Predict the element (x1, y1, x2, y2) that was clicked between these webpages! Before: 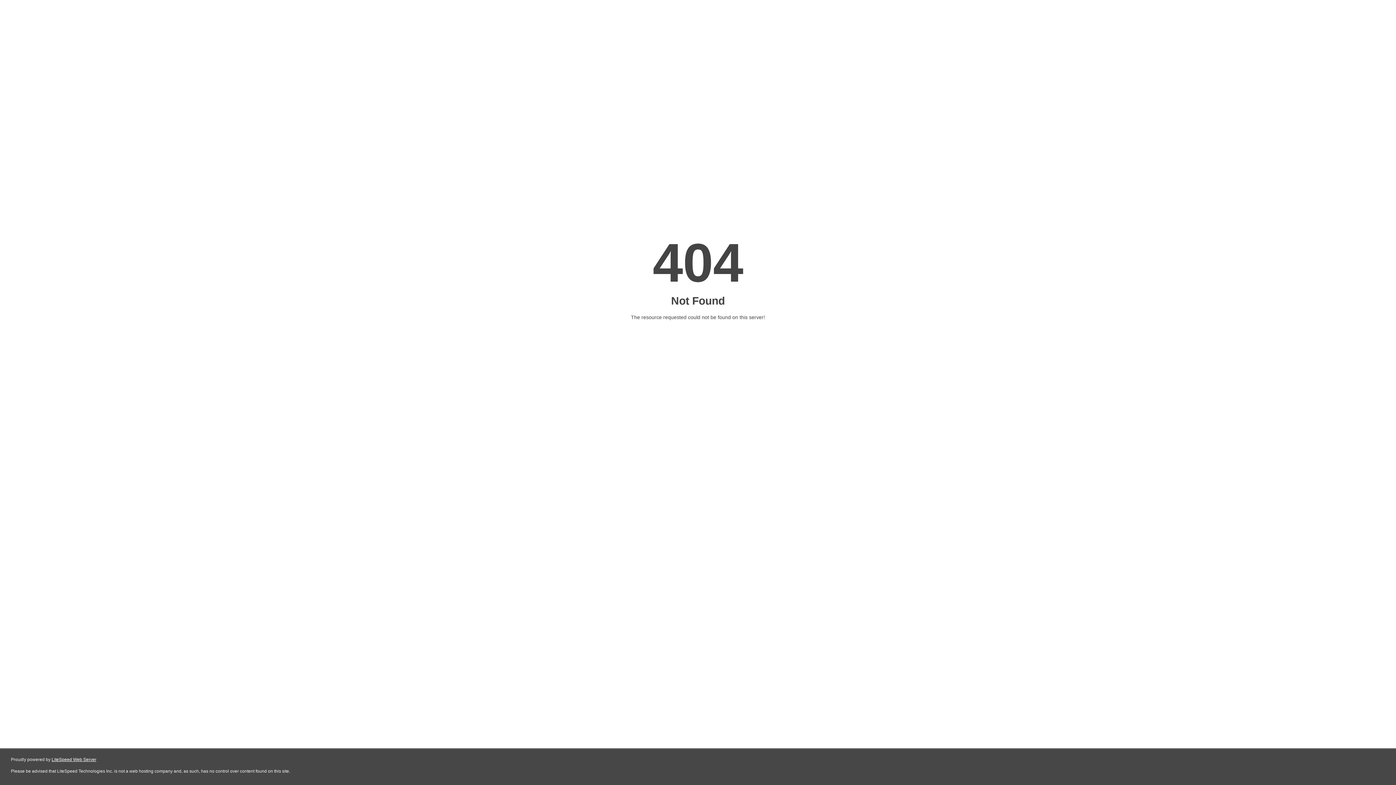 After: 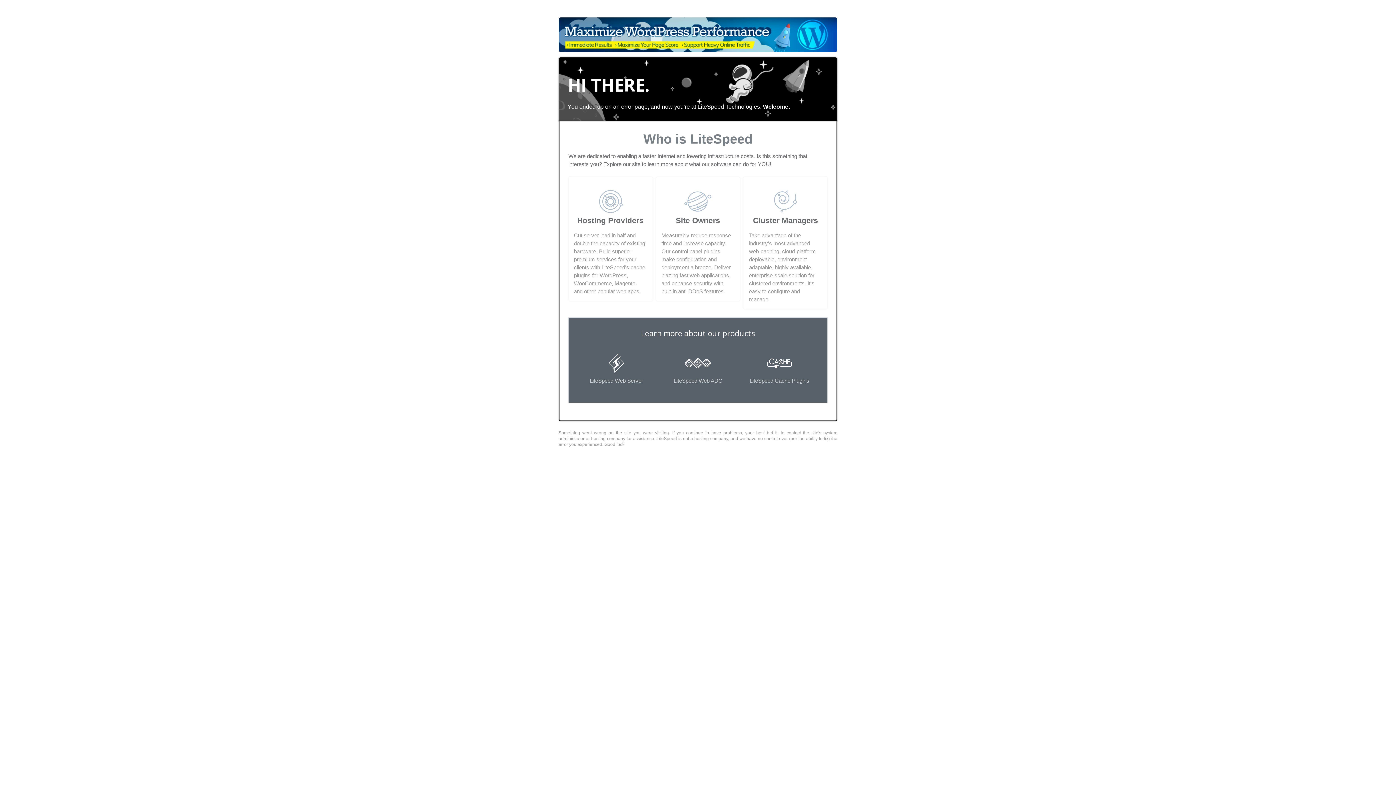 Action: label: LiteSpeed Web Server bbox: (51, 757, 96, 762)